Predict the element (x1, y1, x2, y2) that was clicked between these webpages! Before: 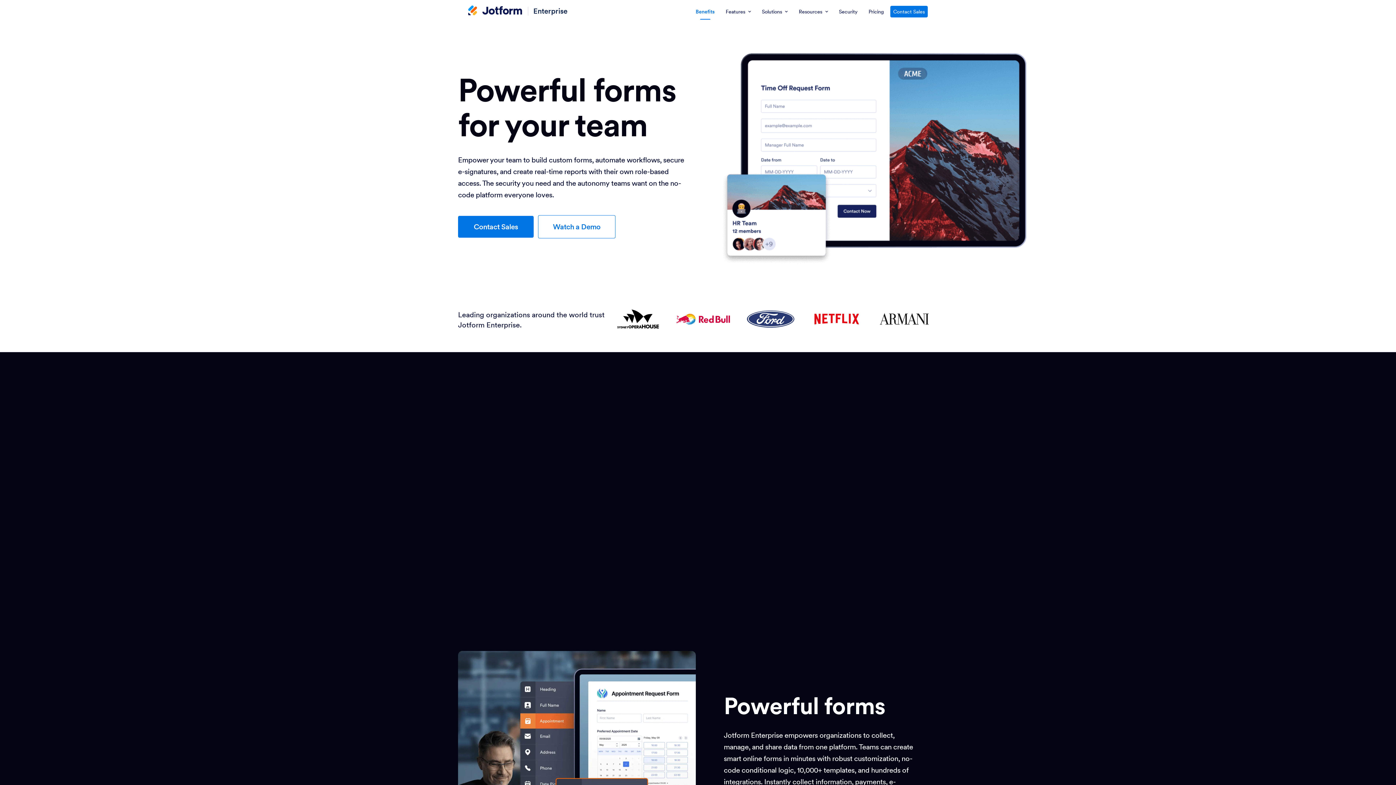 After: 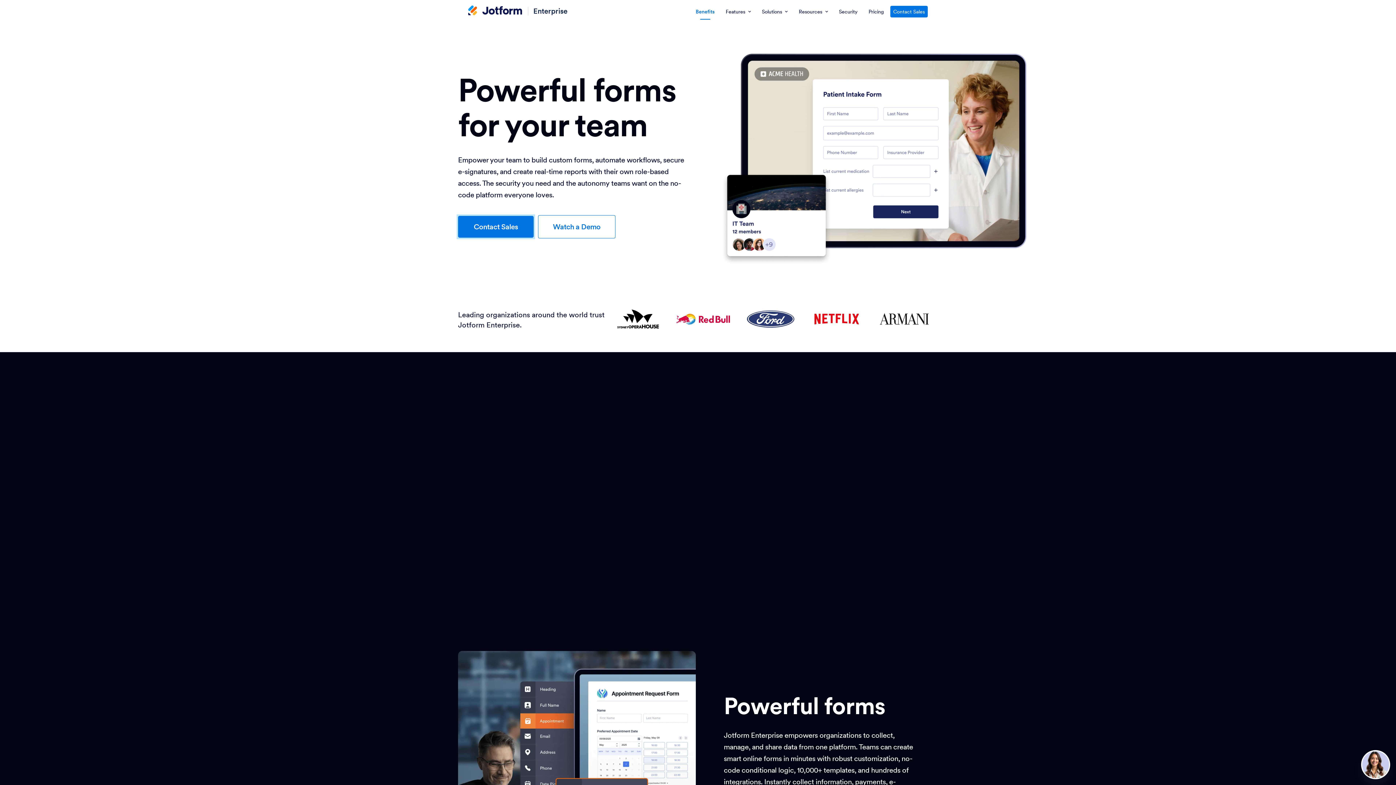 Action: label: Enterprise hero contact sales bbox: (458, 216, 533, 237)